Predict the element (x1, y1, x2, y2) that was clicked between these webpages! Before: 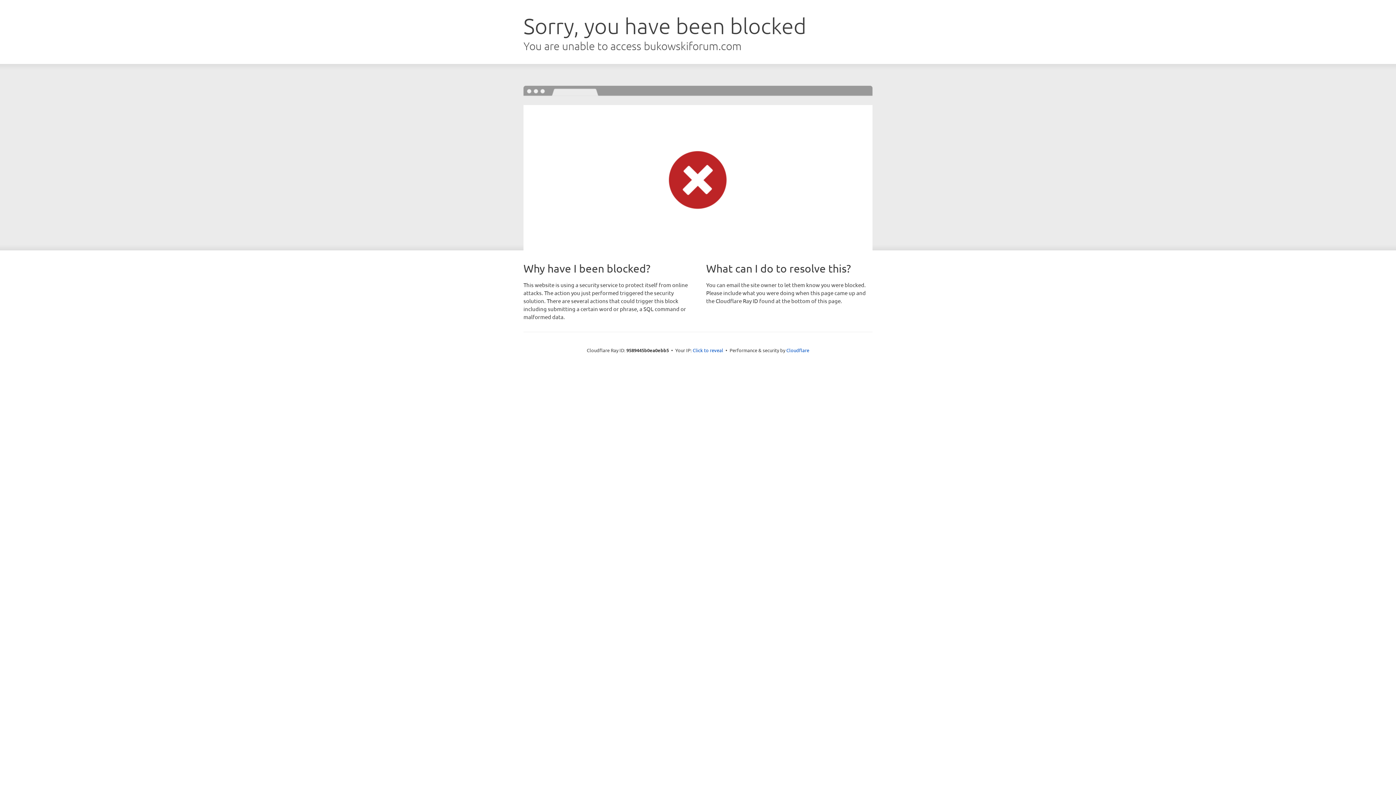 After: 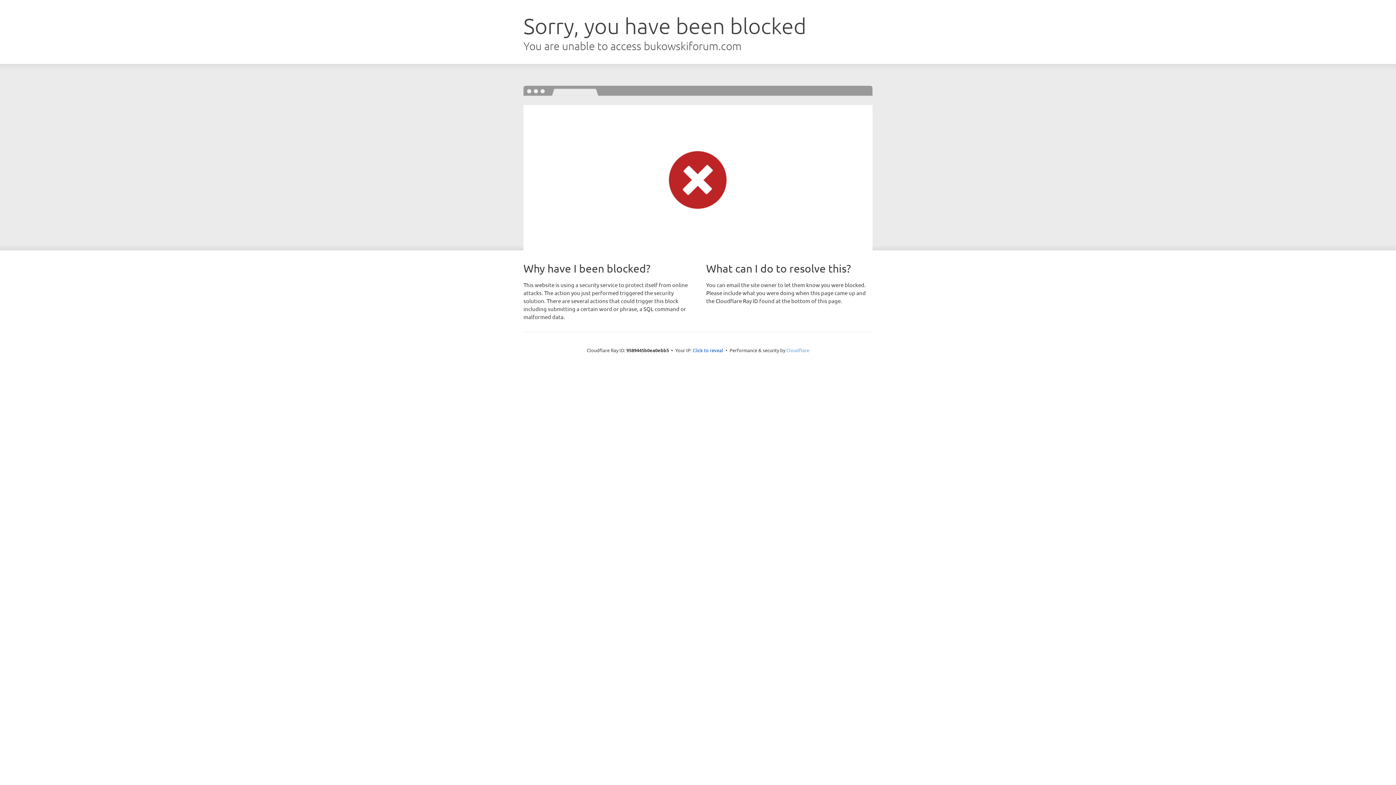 Action: bbox: (786, 347, 809, 353) label: Cloudflare